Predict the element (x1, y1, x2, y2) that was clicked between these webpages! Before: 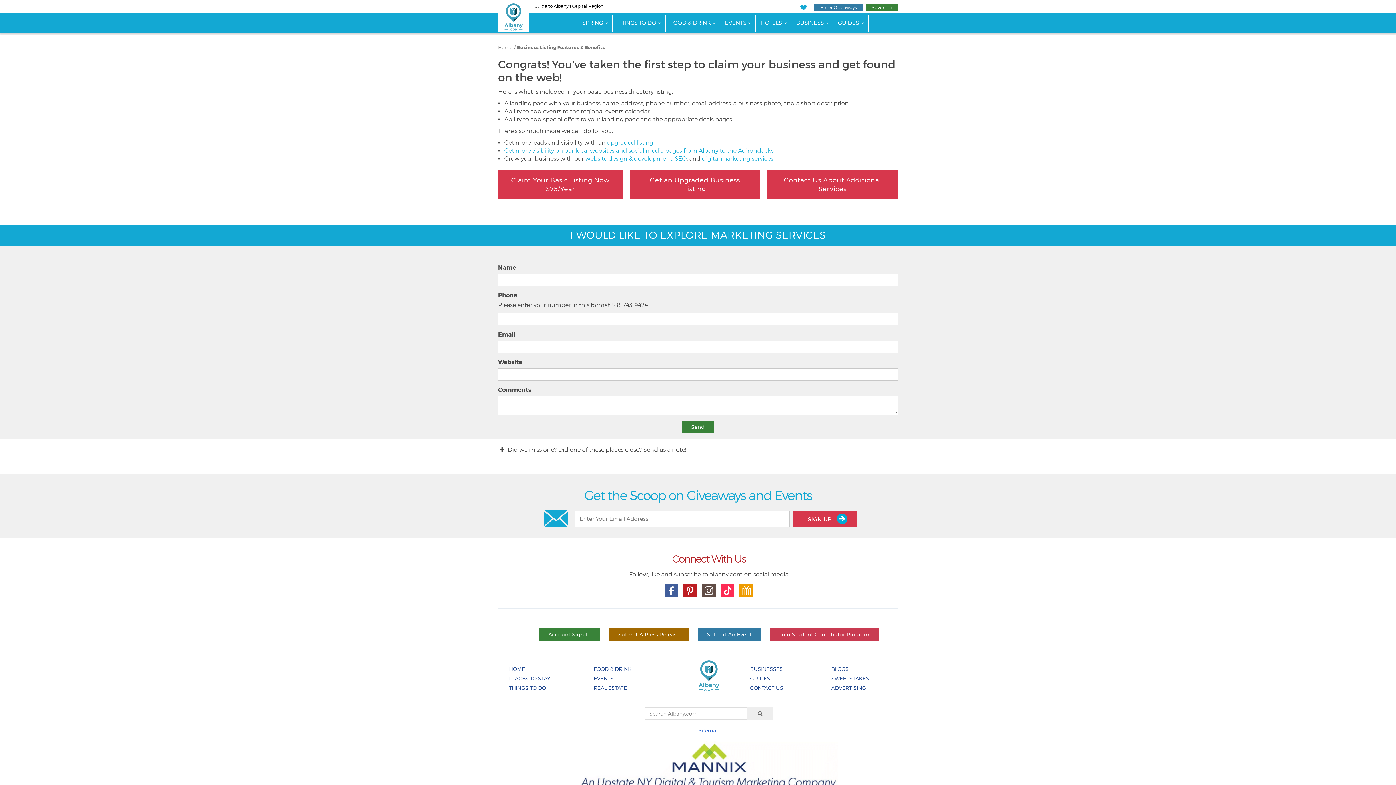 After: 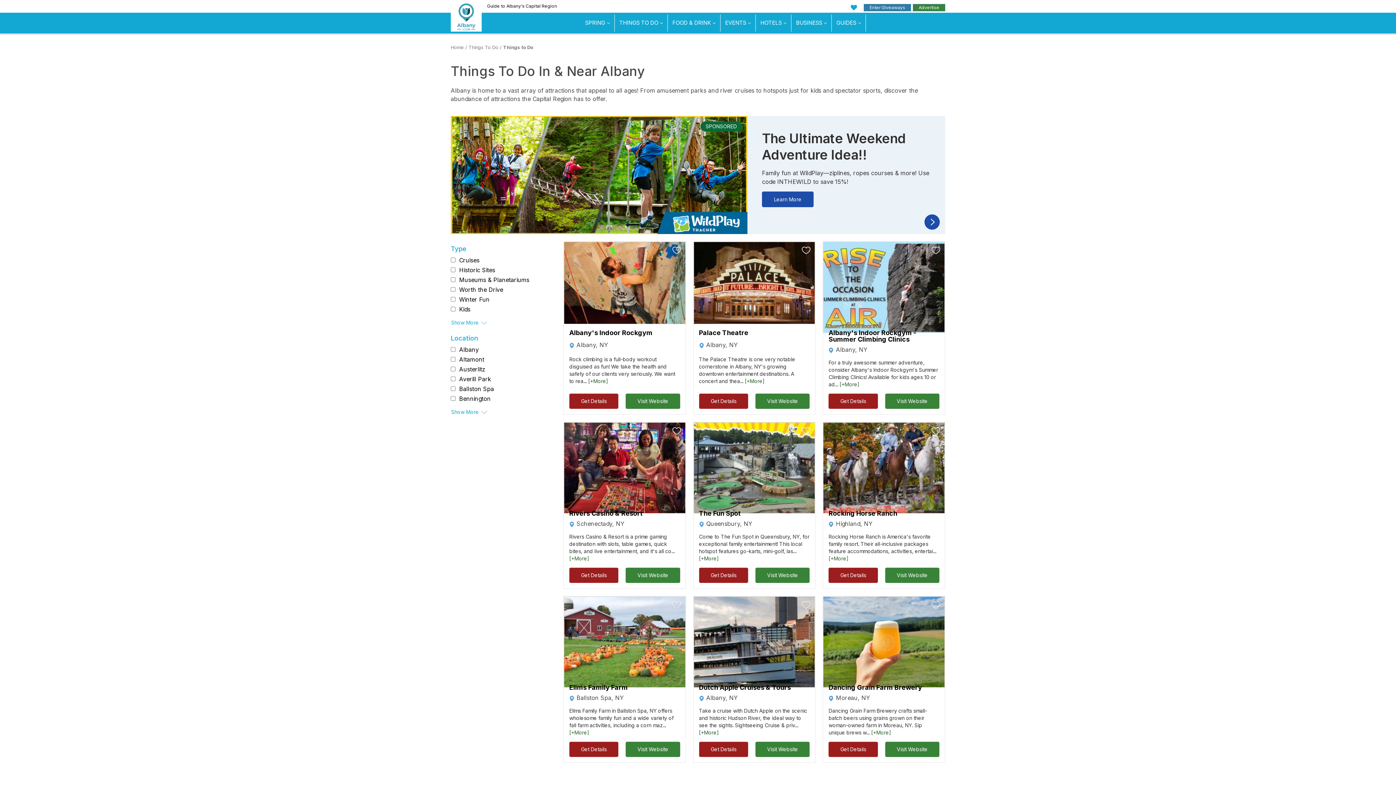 Action: bbox: (509, 685, 546, 691) label: THINGS TO DO